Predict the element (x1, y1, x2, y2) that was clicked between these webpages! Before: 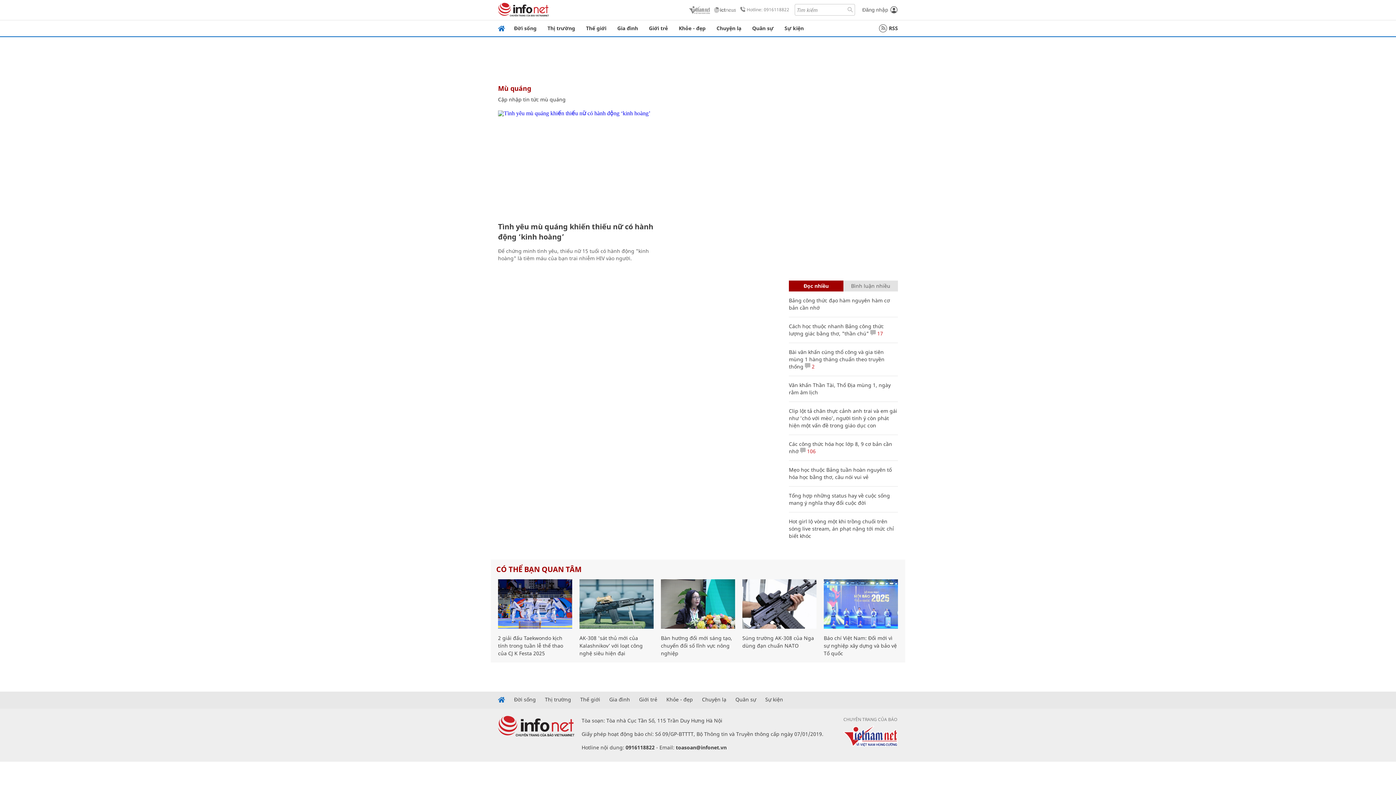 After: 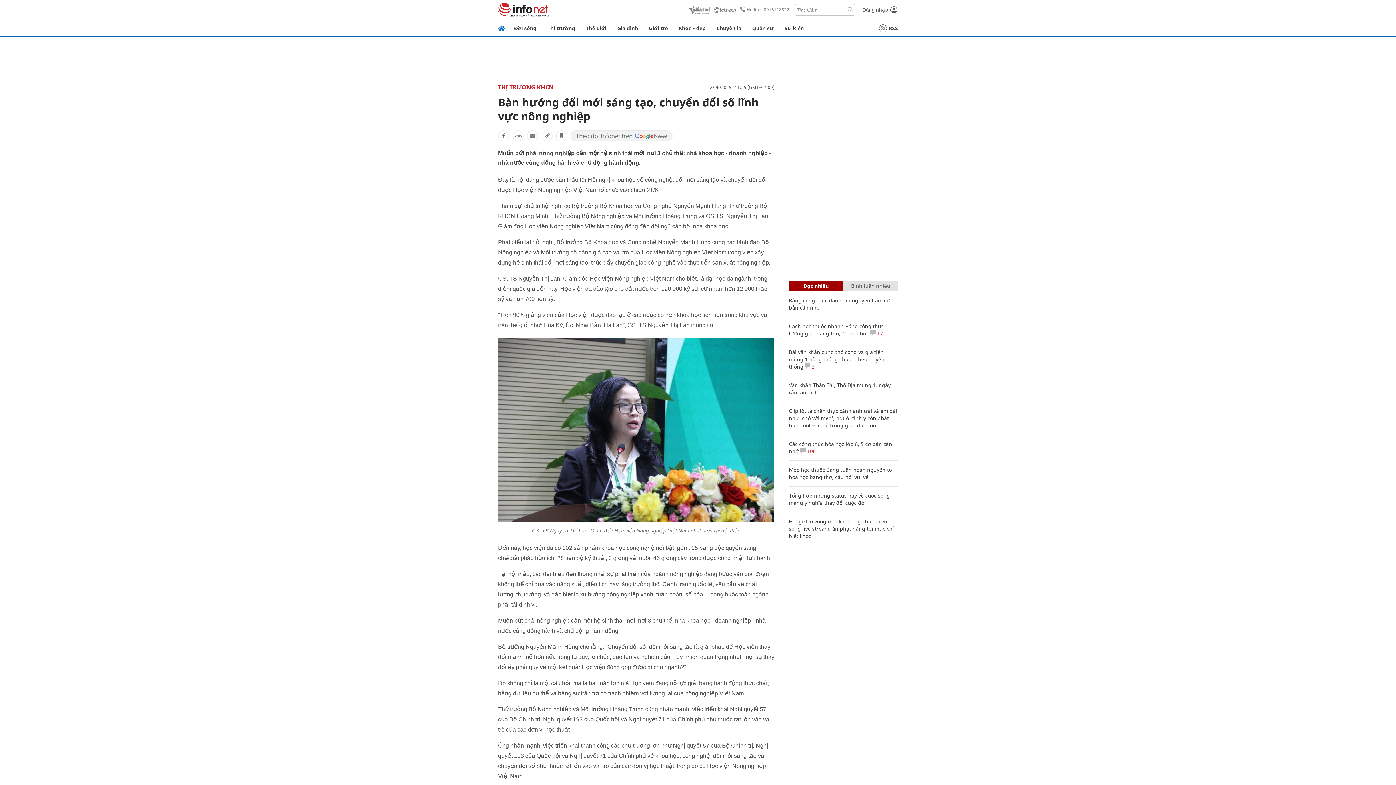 Action: label: Bàn hướng đổi mới sáng tạo, chuyển đổi số lĩnh vực nông nghiệp bbox: (661, 634, 732, 657)